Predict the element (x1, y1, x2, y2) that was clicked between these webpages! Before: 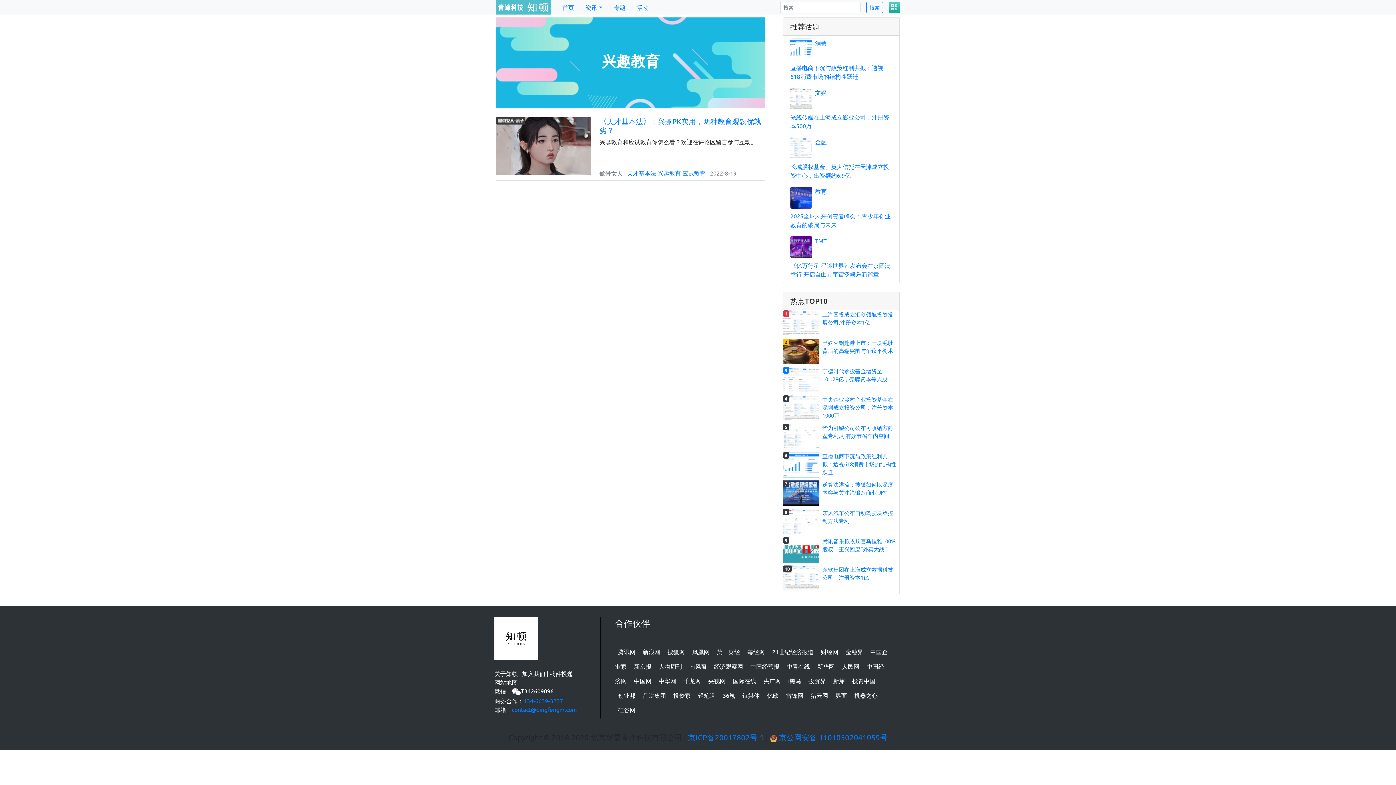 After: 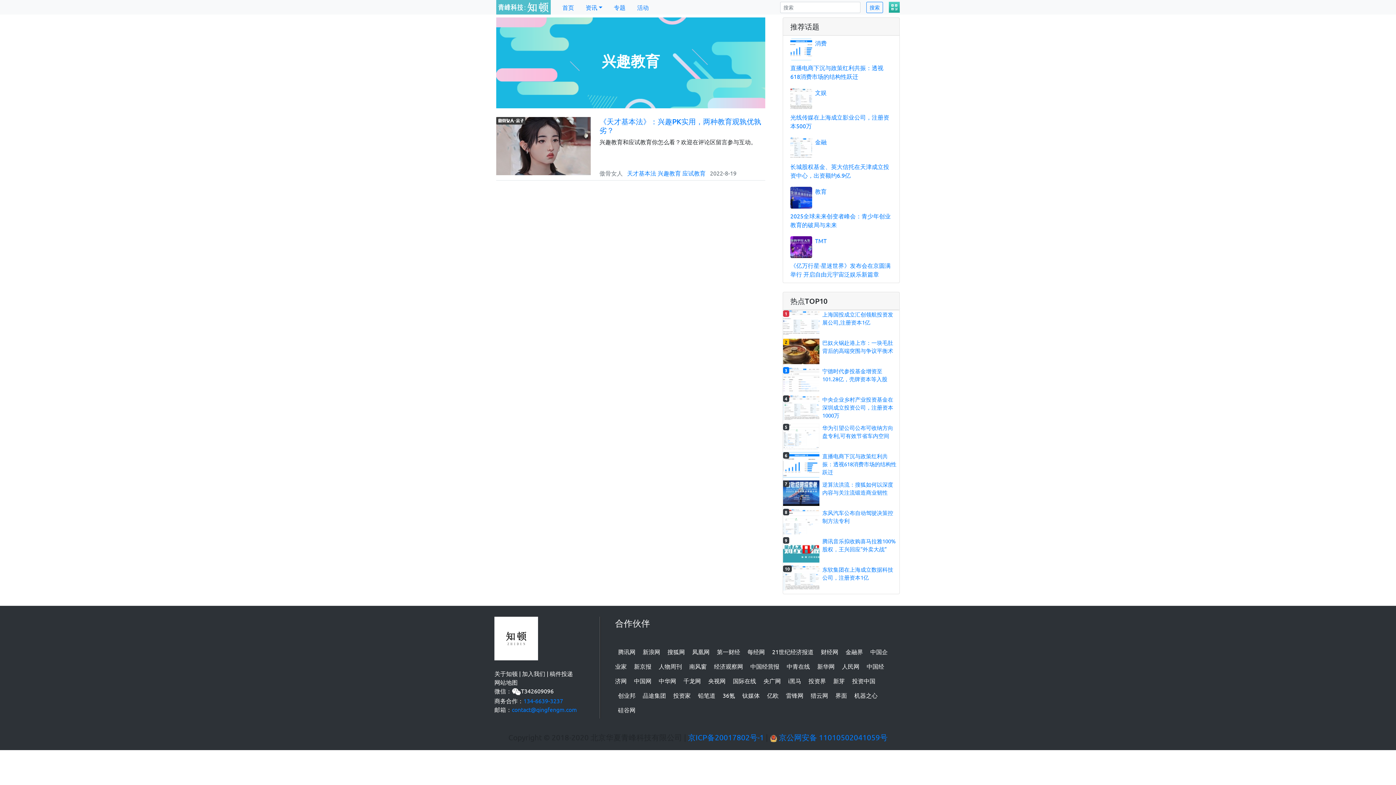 Action: label: 第一财经 bbox: (714, 648, 743, 655)